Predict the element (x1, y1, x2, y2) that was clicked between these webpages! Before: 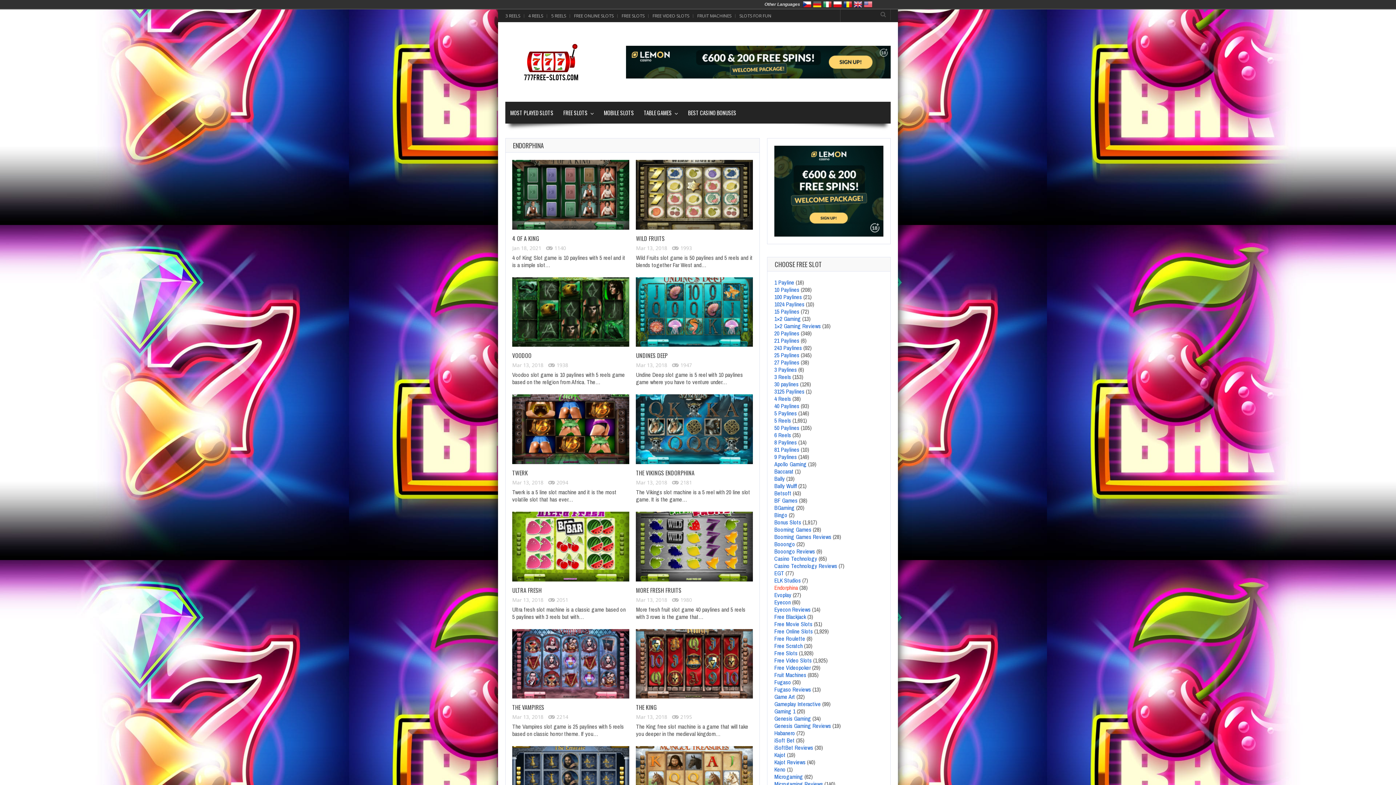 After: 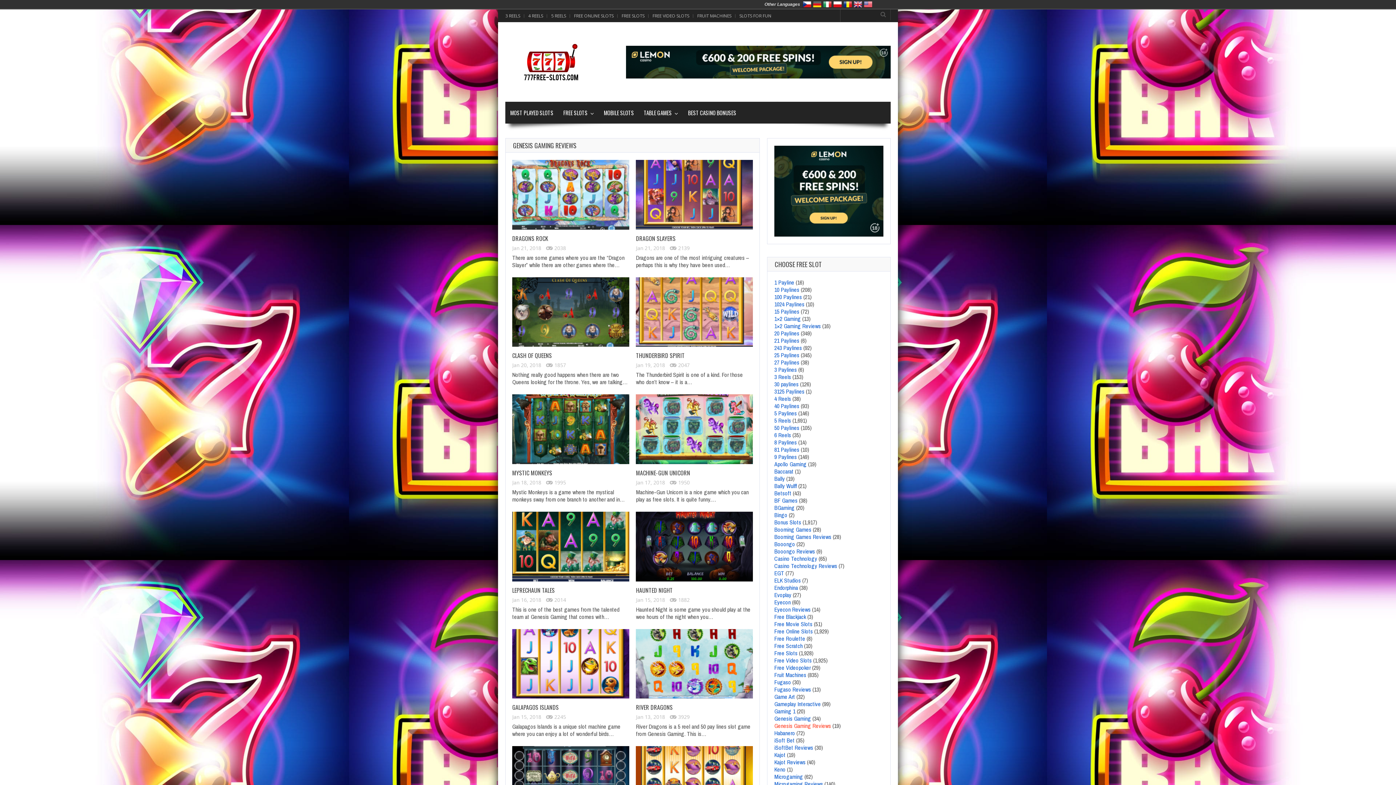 Action: label: Genesis Gaming Reviews bbox: (774, 722, 831, 732)